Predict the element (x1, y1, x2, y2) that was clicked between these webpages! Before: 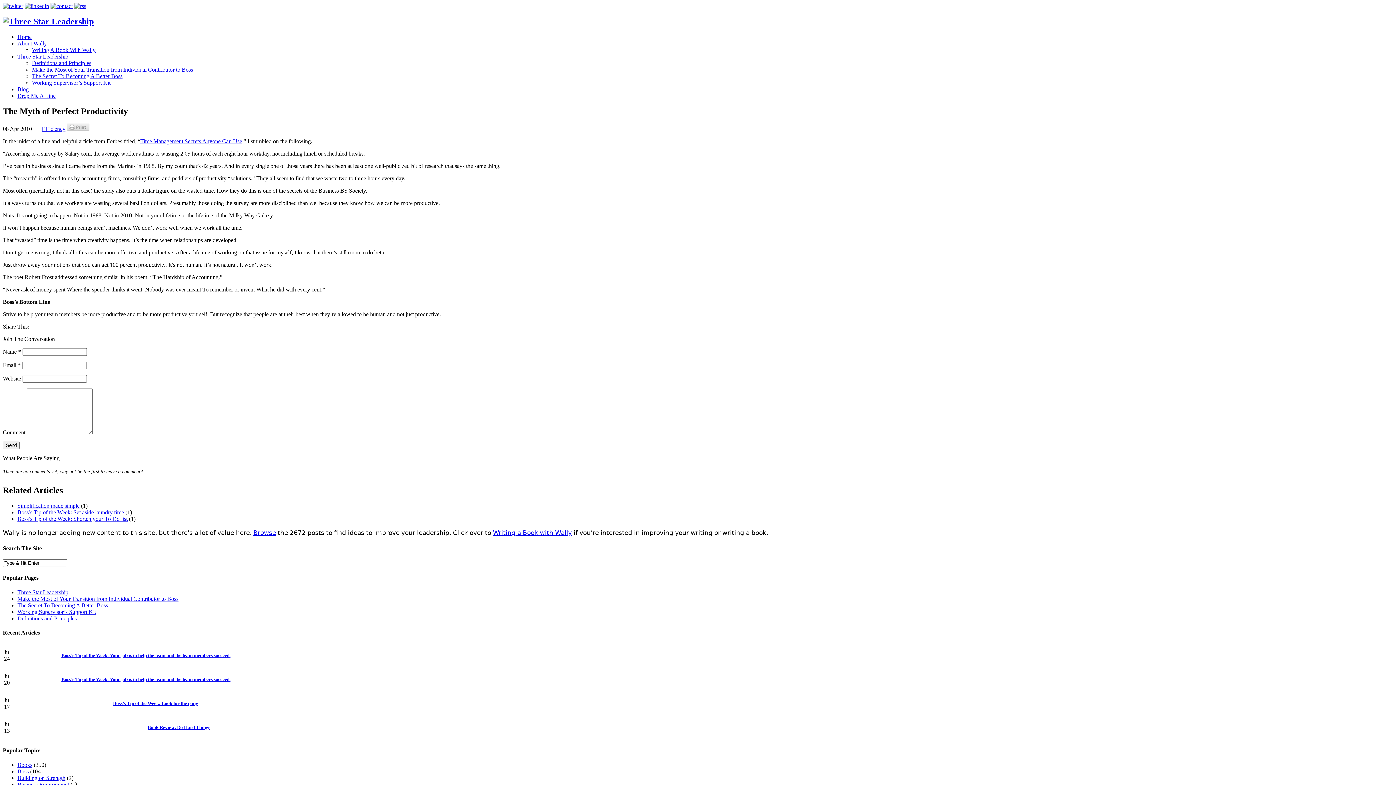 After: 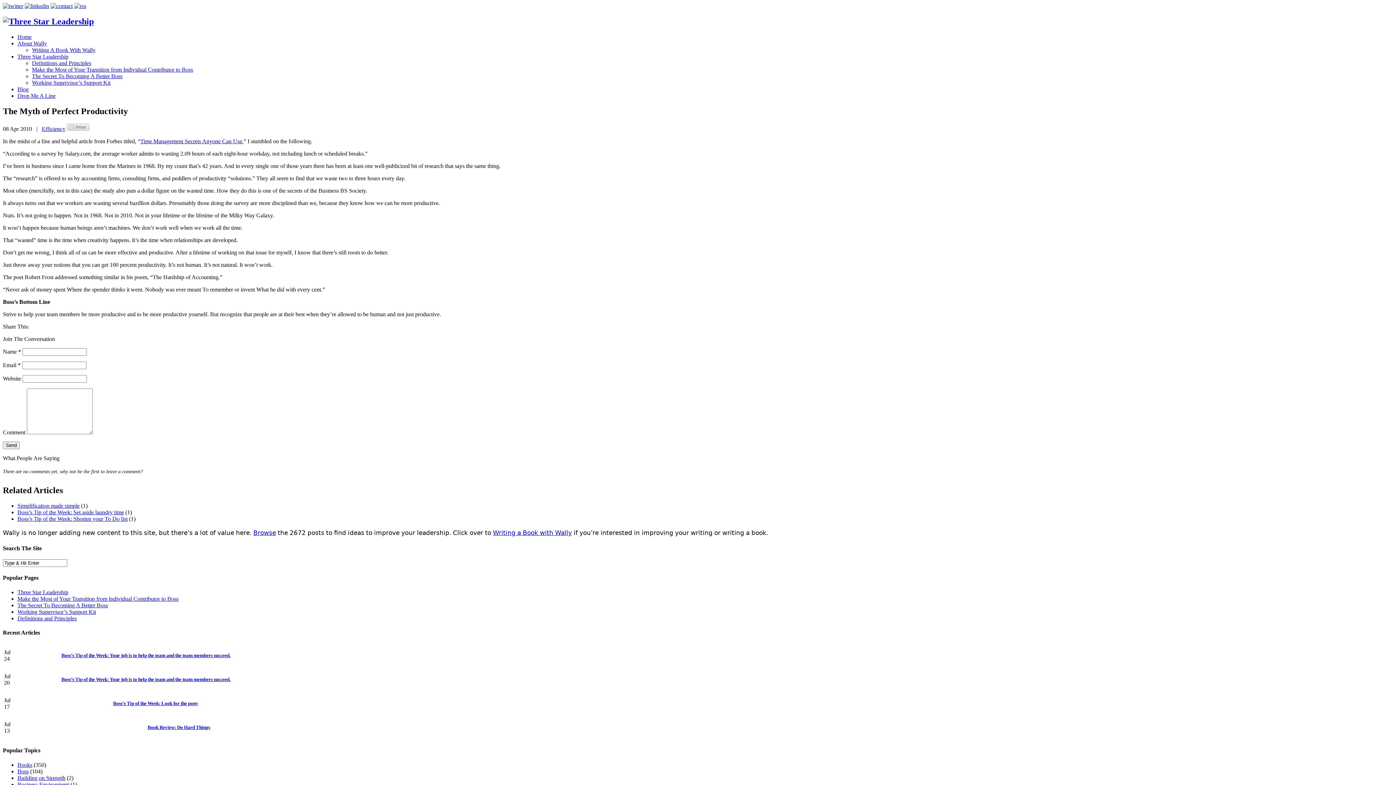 Action: bbox: (24, 2, 49, 9)